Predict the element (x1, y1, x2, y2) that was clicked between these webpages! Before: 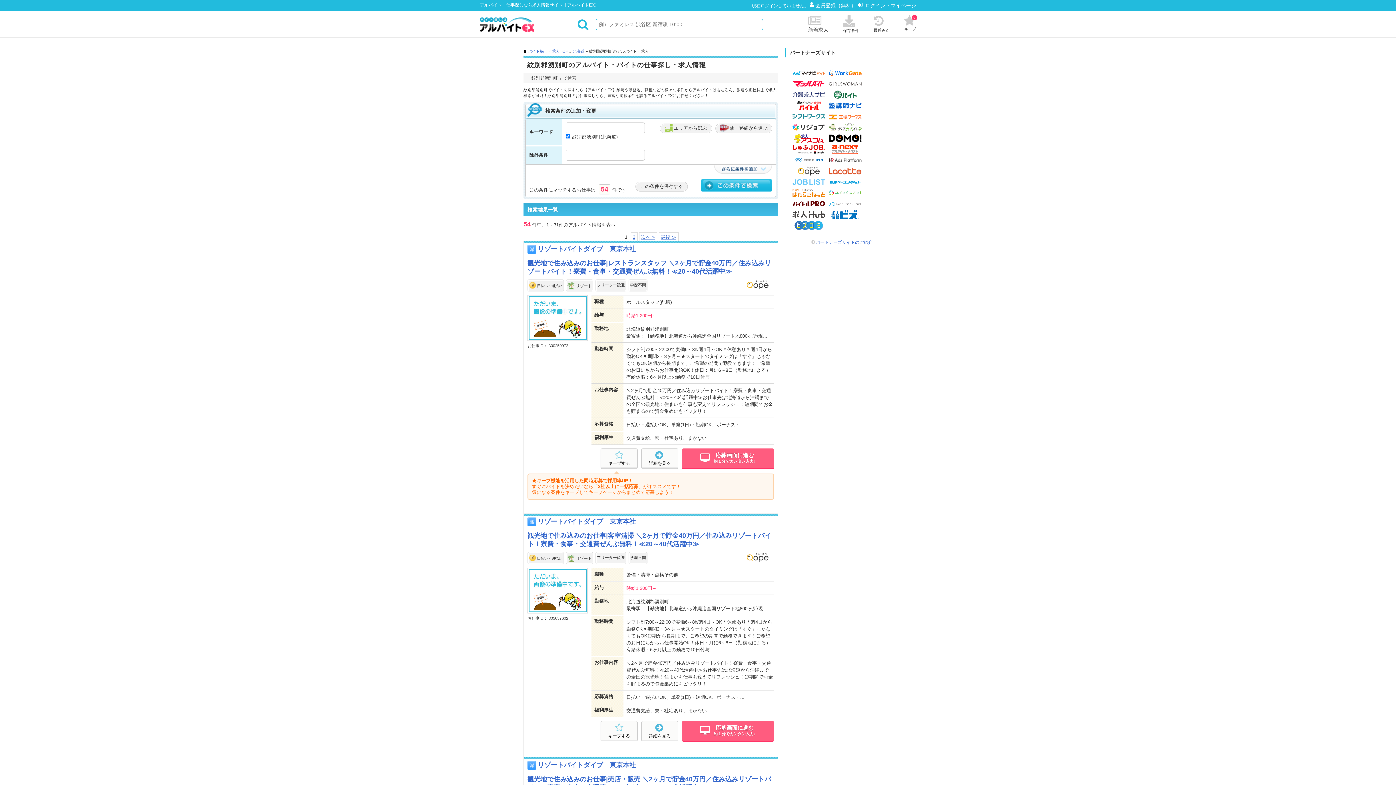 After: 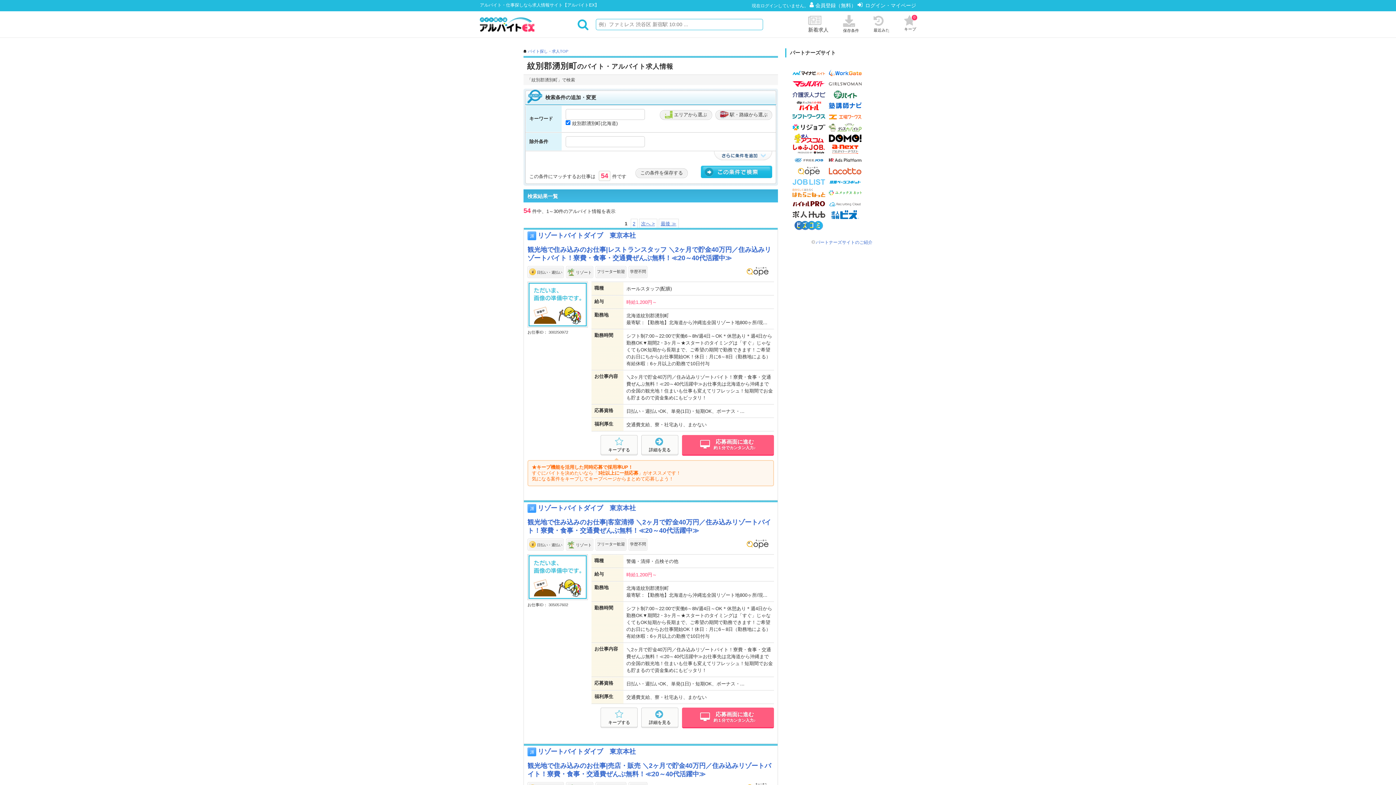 Action: bbox: (701, 179, 772, 191)